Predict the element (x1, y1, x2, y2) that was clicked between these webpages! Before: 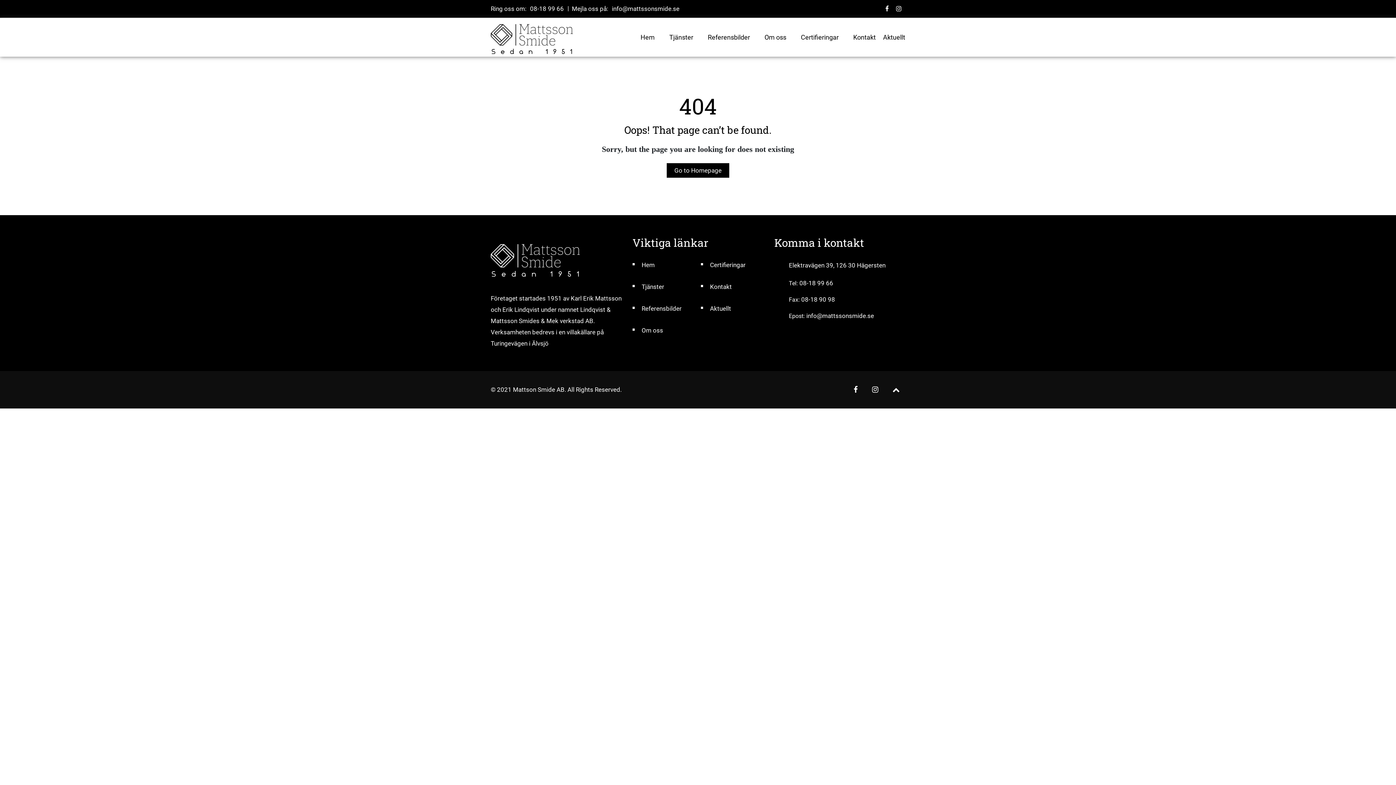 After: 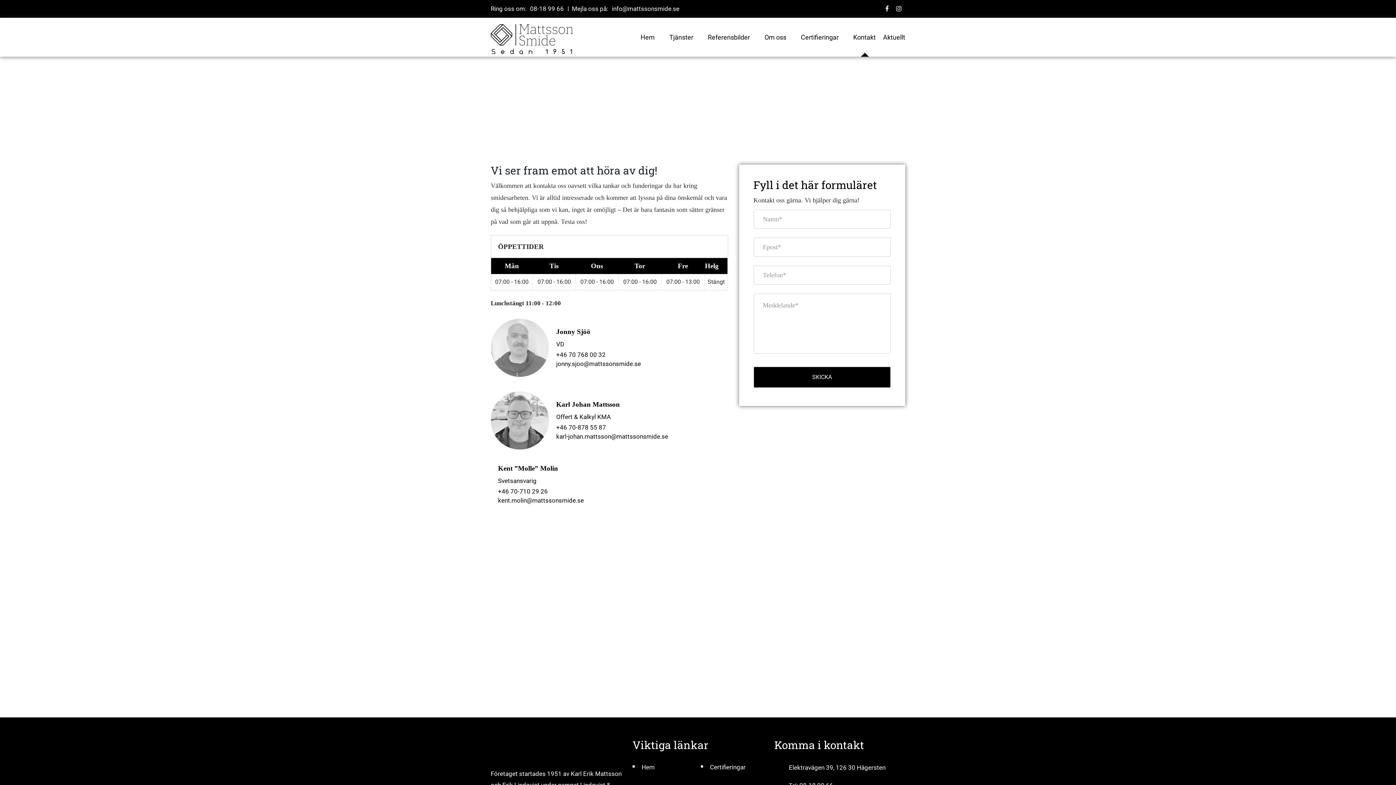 Action: bbox: (846, 17, 883, 56) label: Kontakt